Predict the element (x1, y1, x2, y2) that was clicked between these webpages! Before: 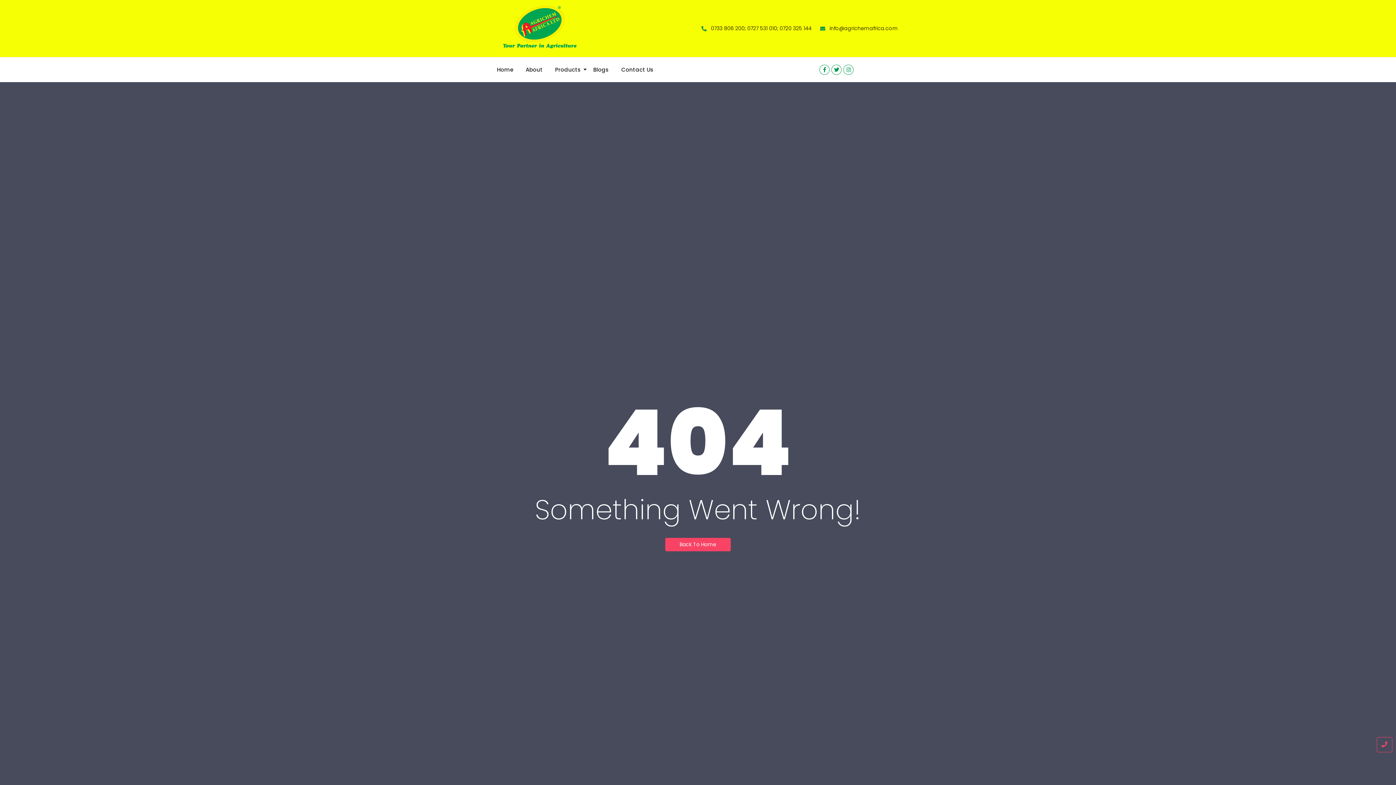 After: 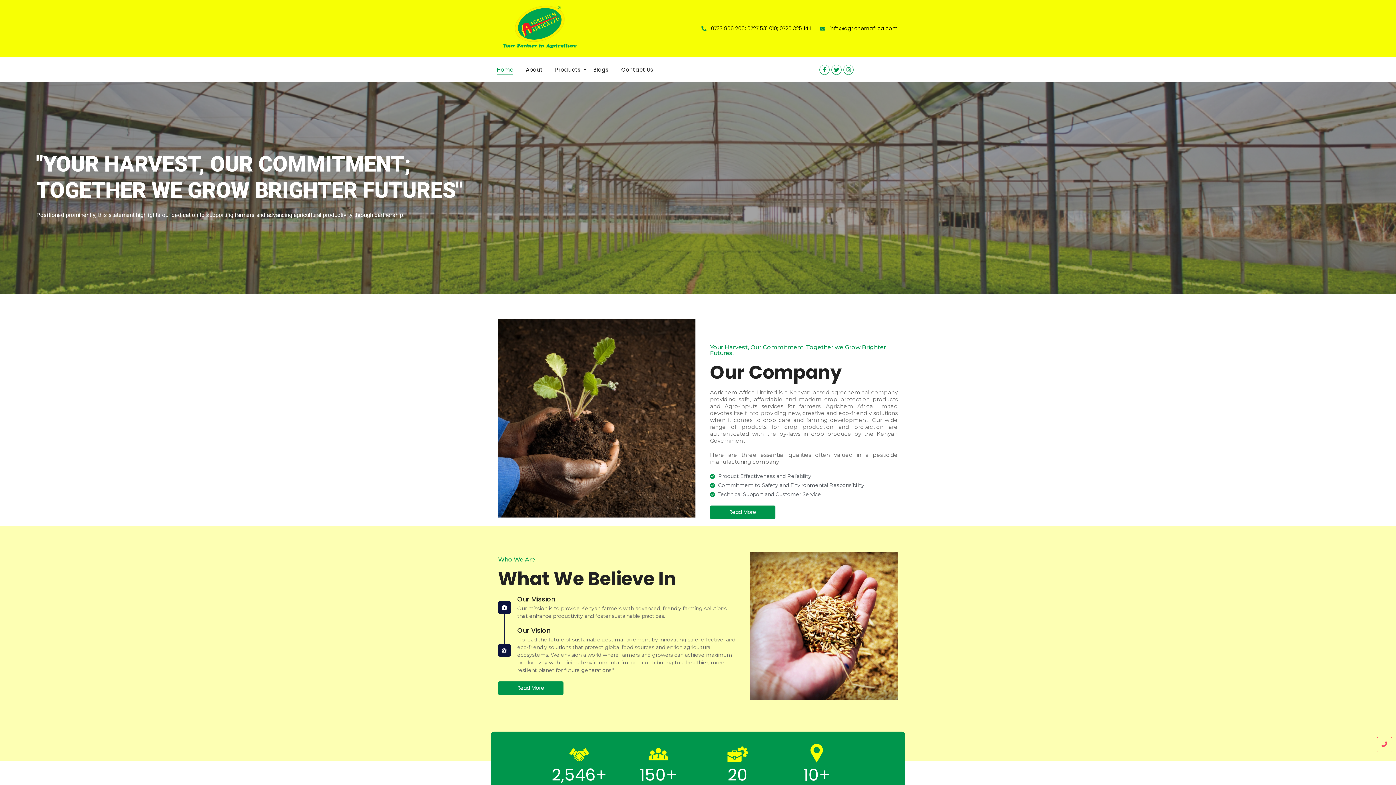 Action: label: Home bbox: (494, 64, 516, 74)